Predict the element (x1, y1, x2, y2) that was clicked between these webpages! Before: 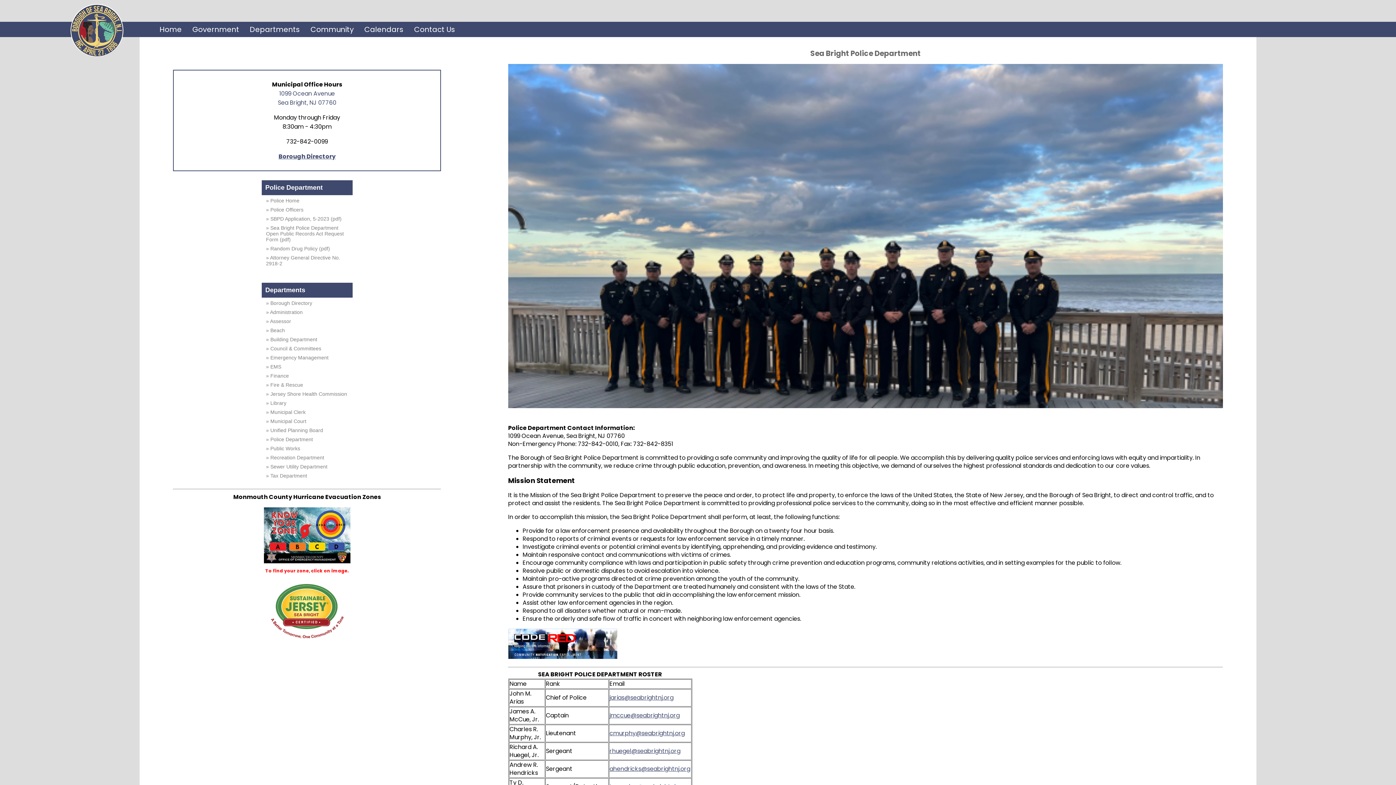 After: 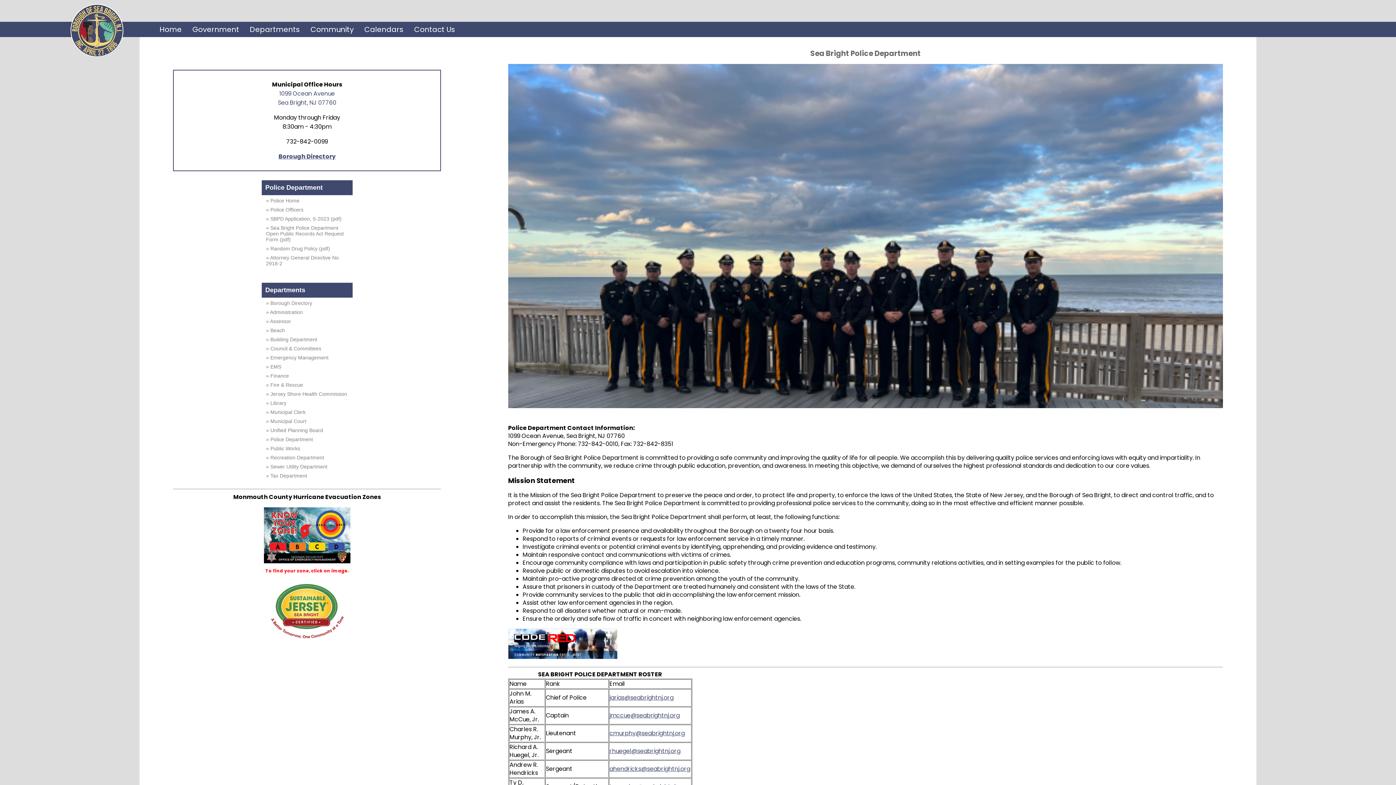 Action: label: cmurphy@seabrightnj.org bbox: (609, 729, 685, 737)